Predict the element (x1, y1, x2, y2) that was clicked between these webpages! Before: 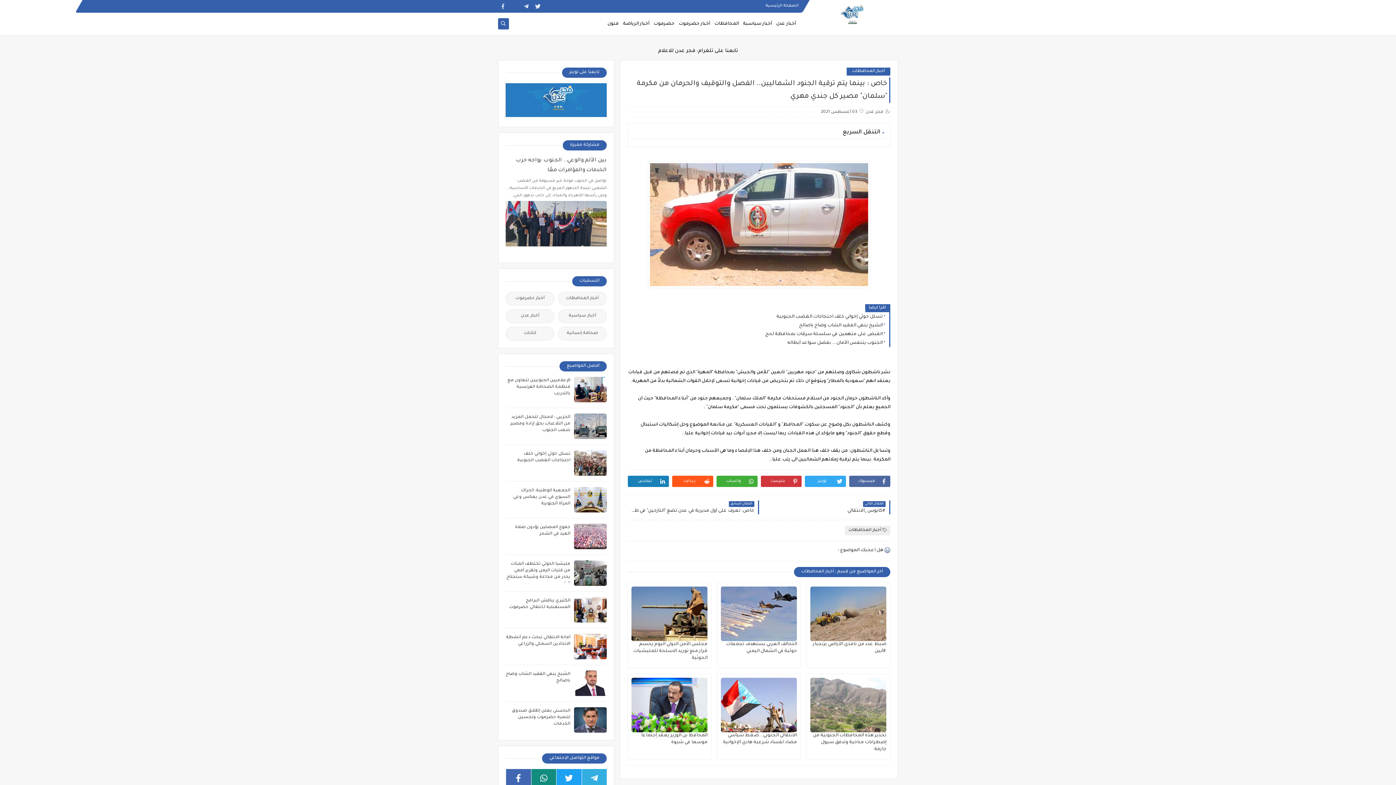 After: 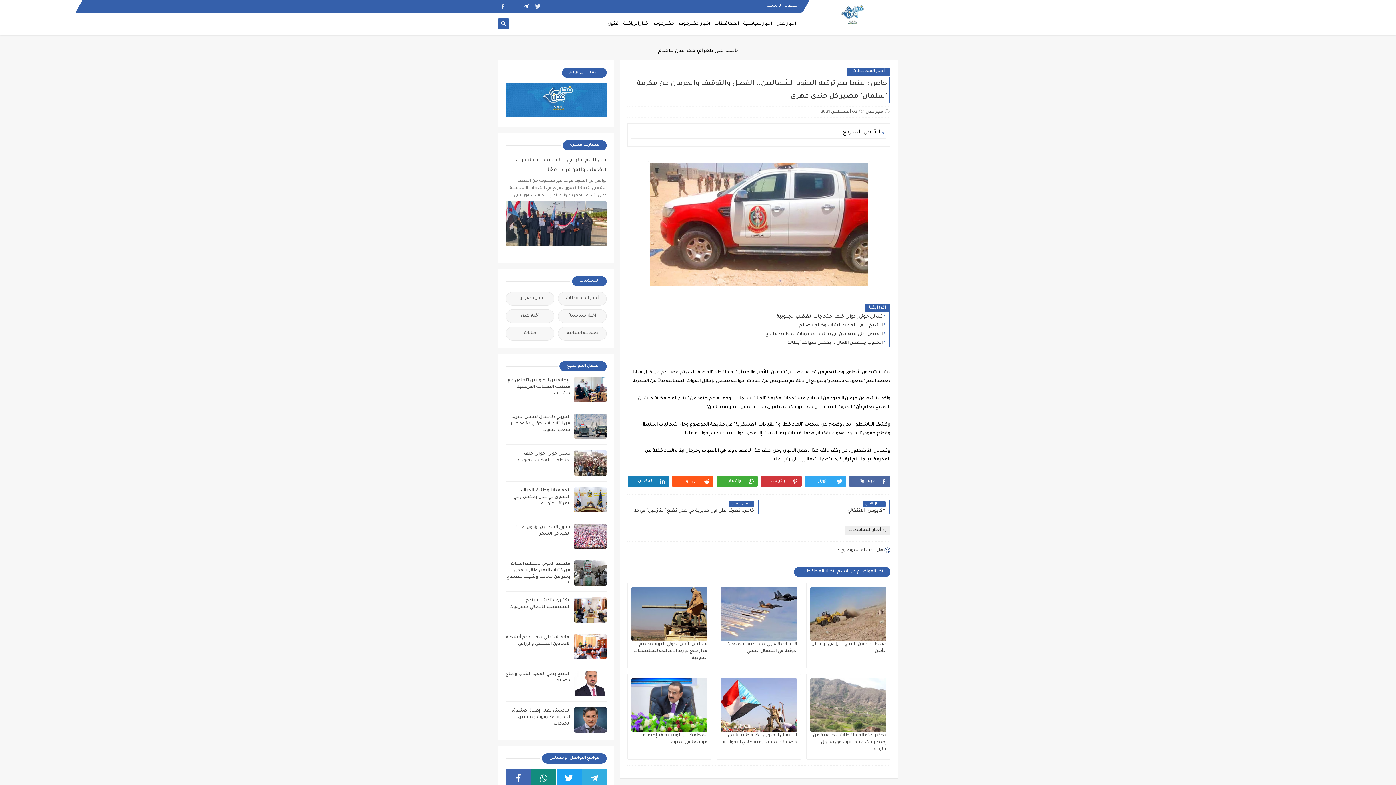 Action: bbox: (521, 1, 531, 11)